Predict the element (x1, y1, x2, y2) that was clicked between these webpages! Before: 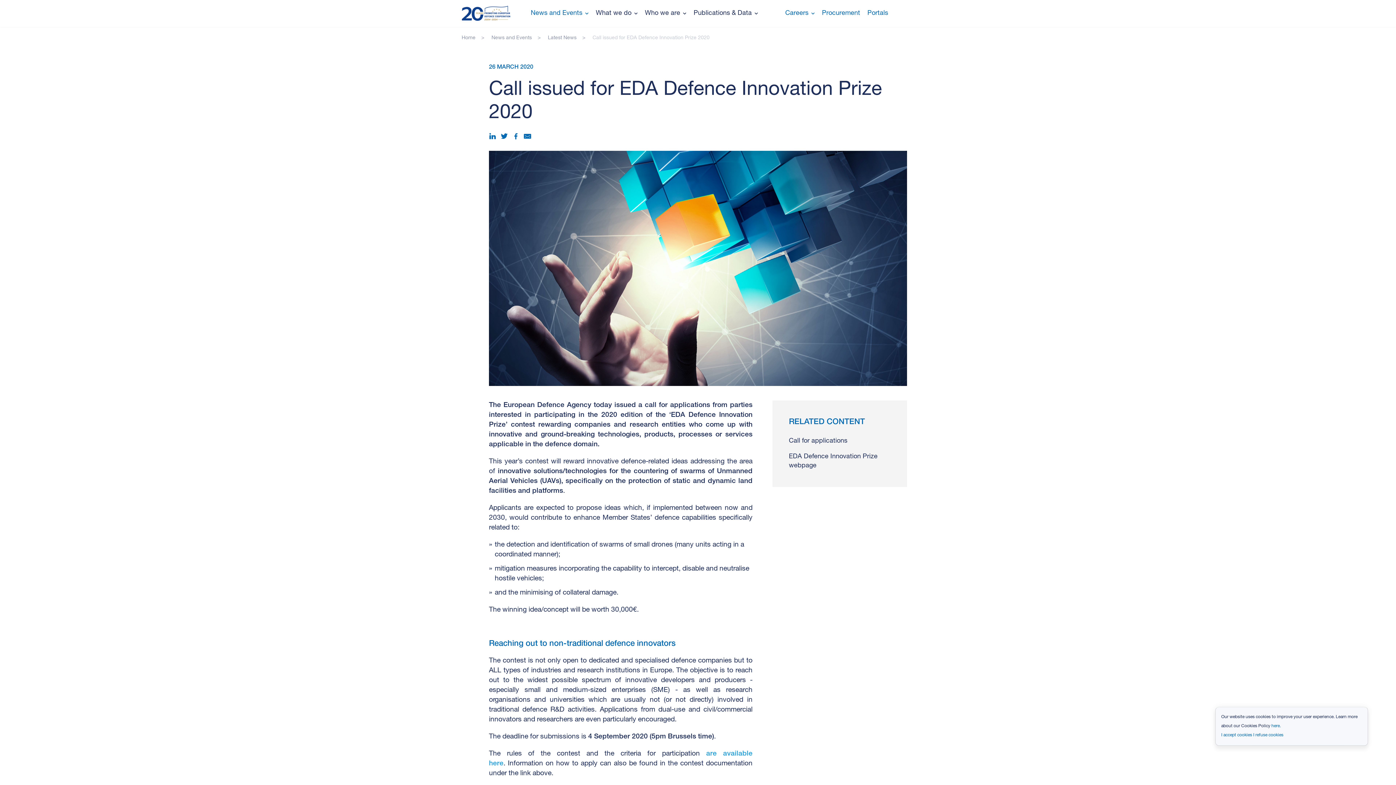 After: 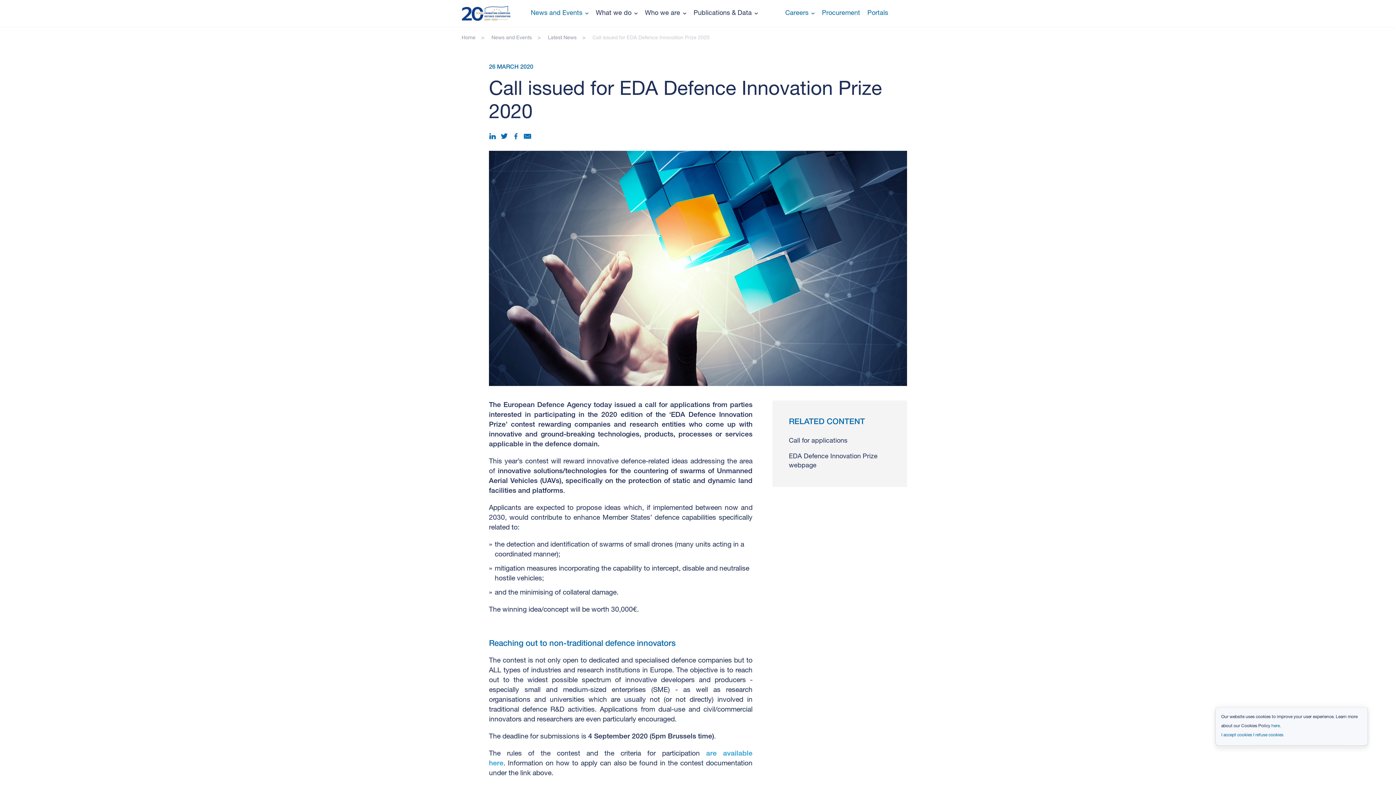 Action: bbox: (524, 132, 531, 140)